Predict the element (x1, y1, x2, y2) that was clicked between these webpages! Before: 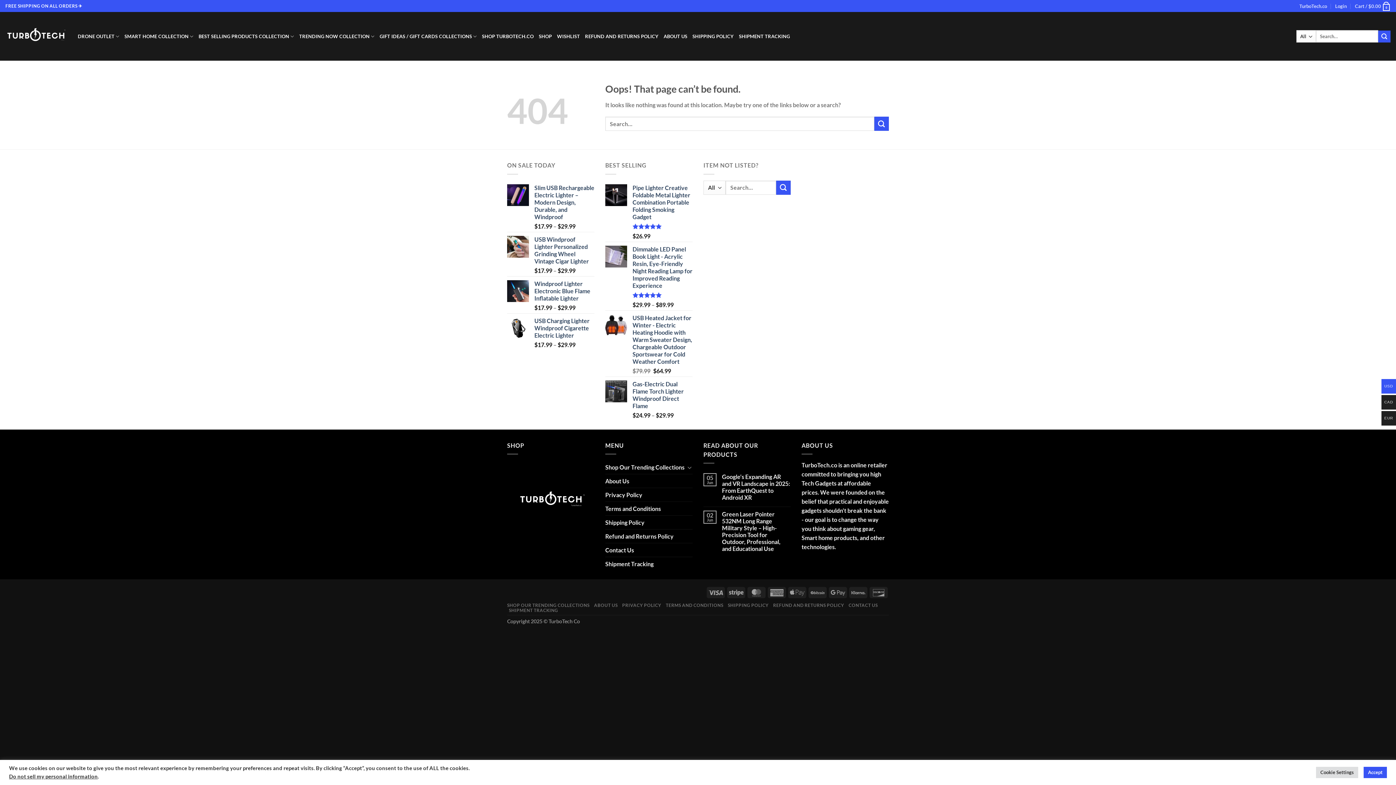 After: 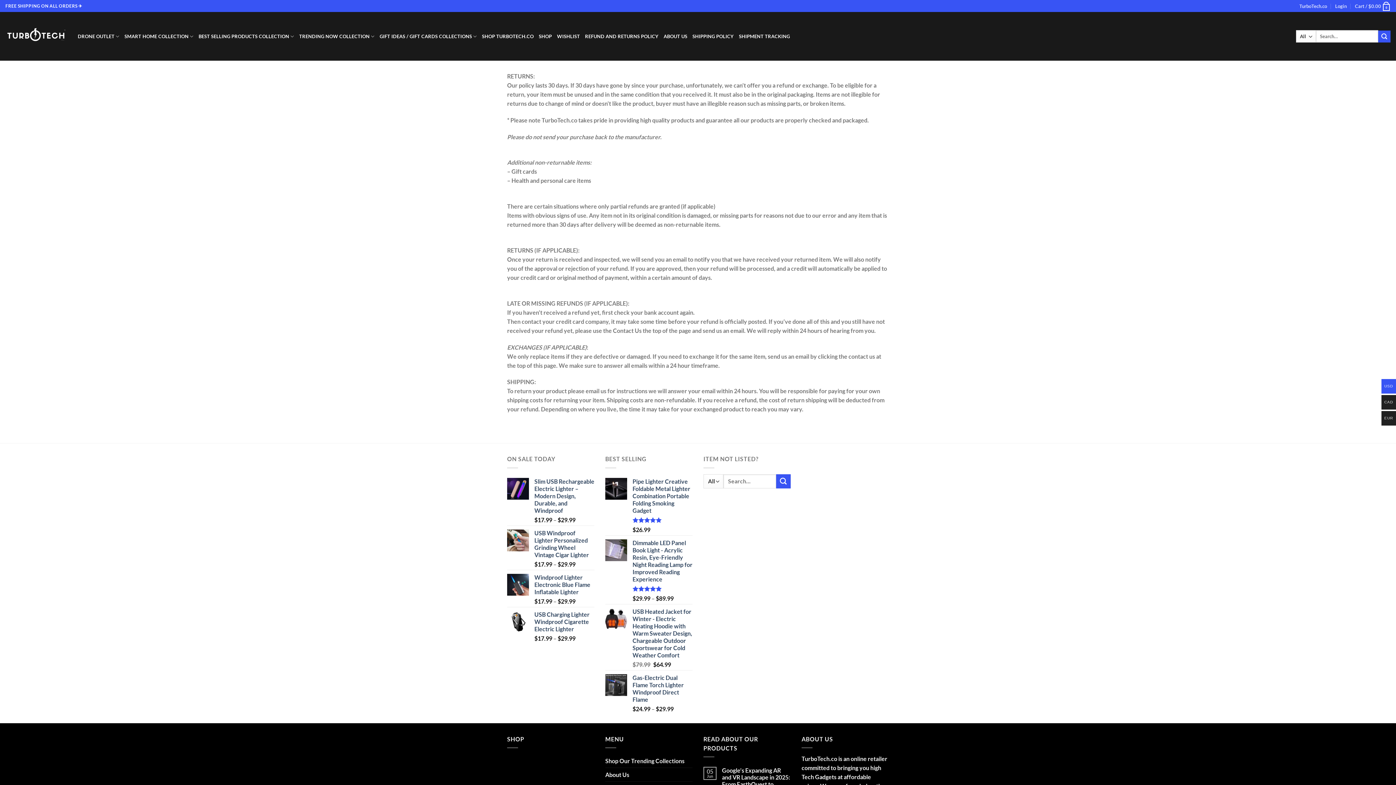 Action: label: Refund and Returns Policy bbox: (605, 529, 673, 543)